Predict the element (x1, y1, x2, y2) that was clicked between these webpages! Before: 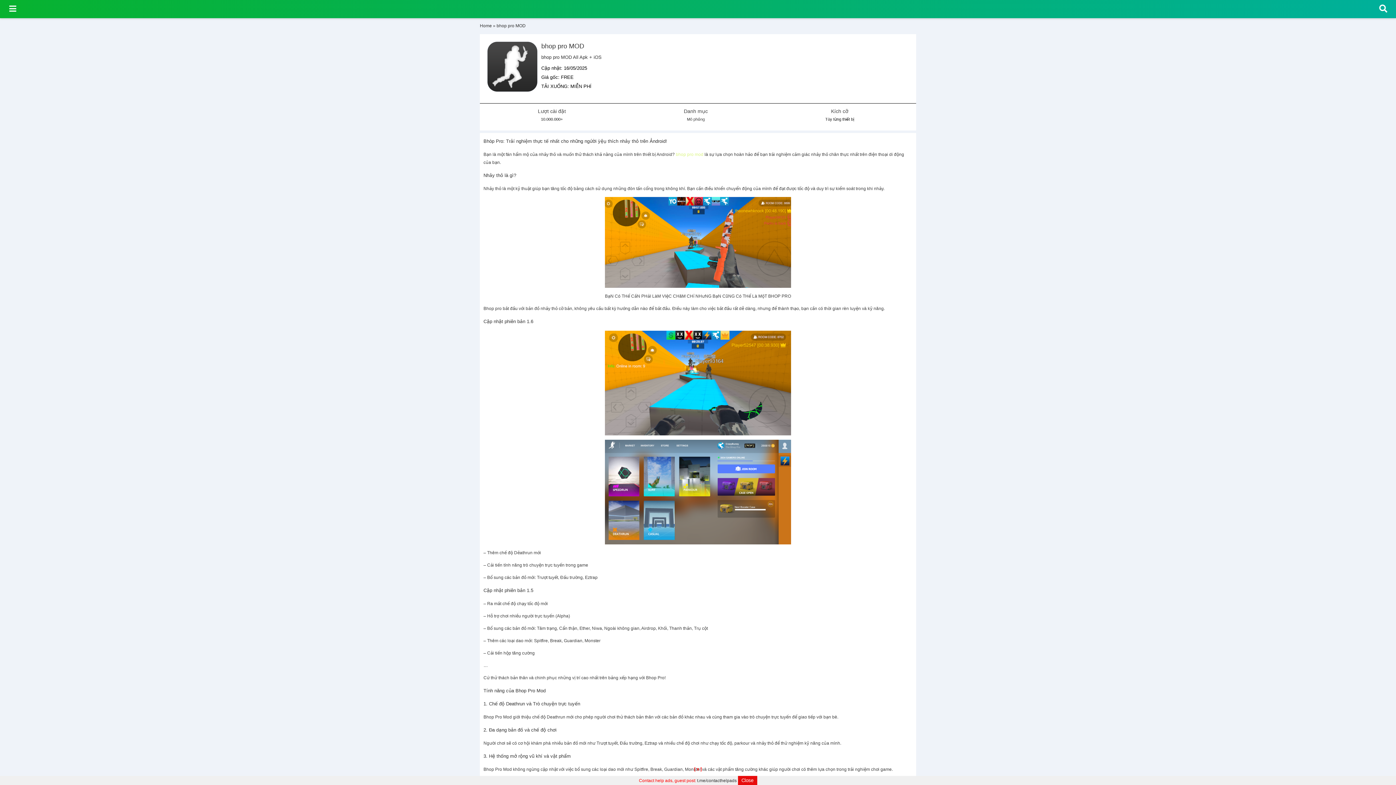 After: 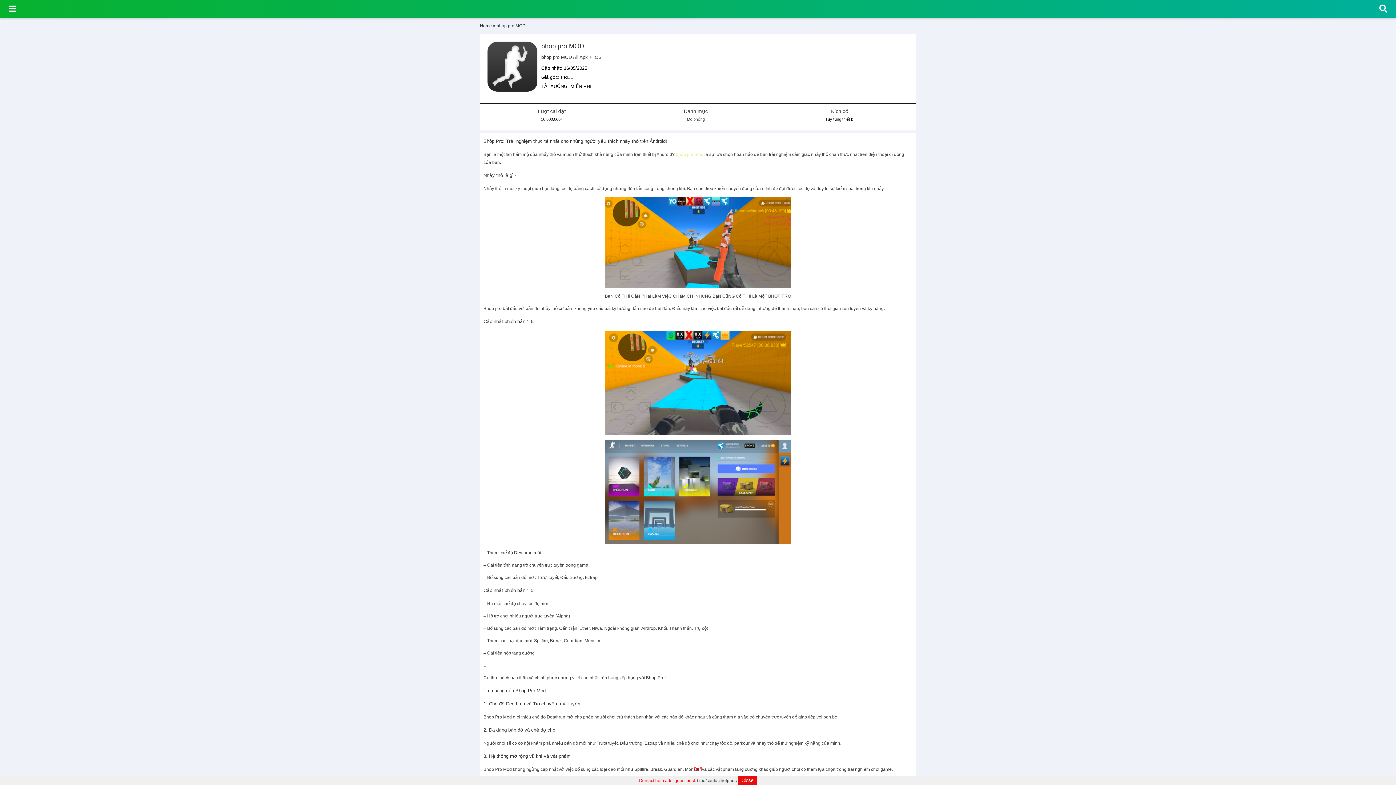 Action: label: bhop pro mod bbox: (676, 152, 703, 157)